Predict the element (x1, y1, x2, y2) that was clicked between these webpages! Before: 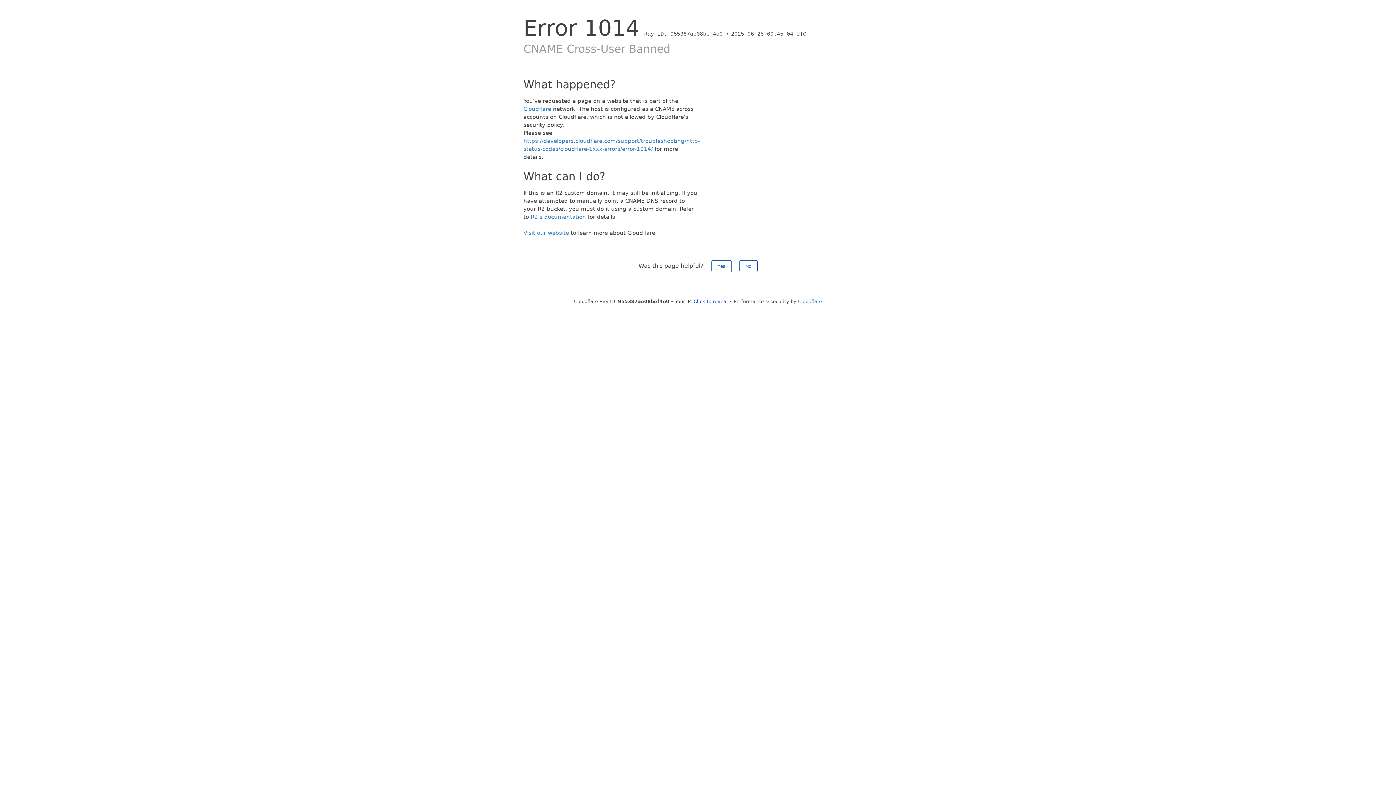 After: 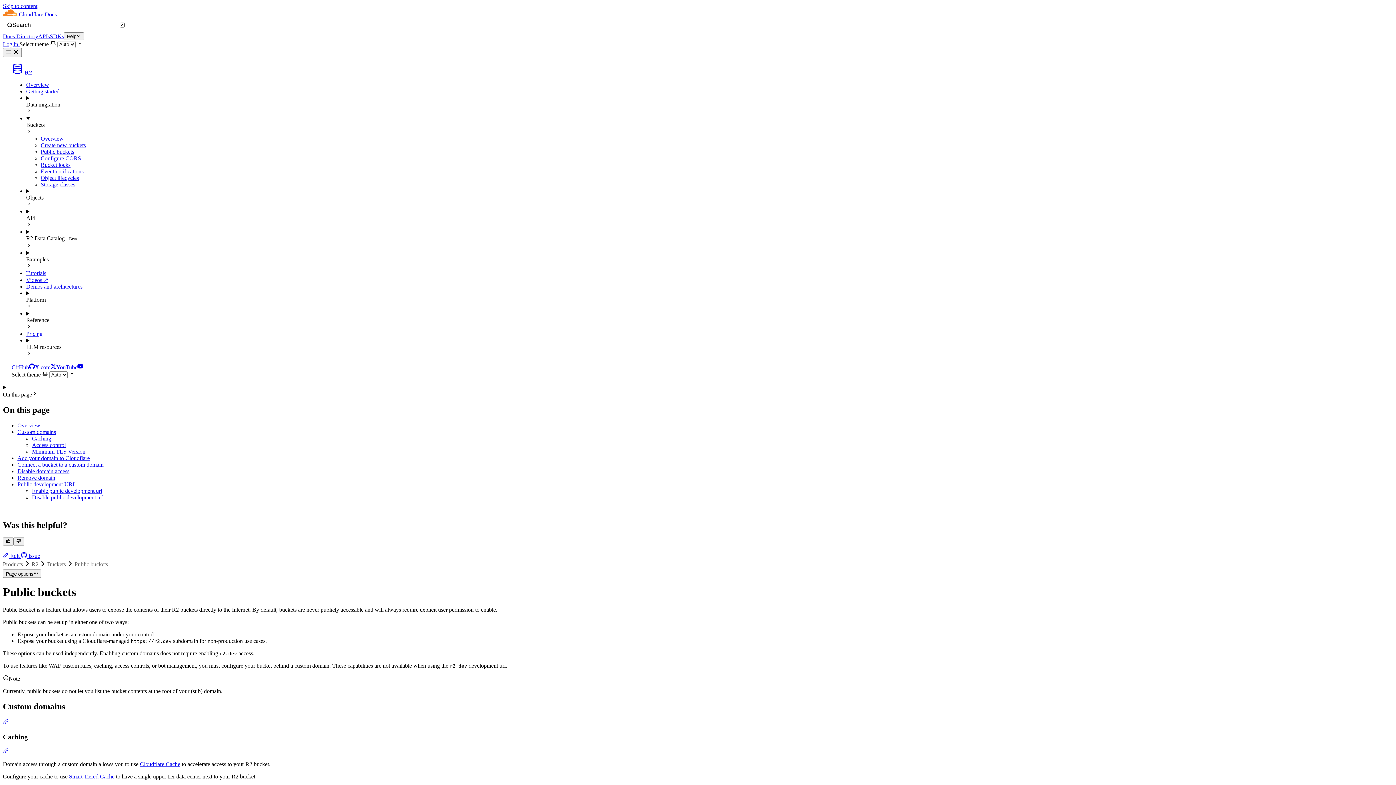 Action: label: R2's documentation bbox: (530, 213, 586, 220)